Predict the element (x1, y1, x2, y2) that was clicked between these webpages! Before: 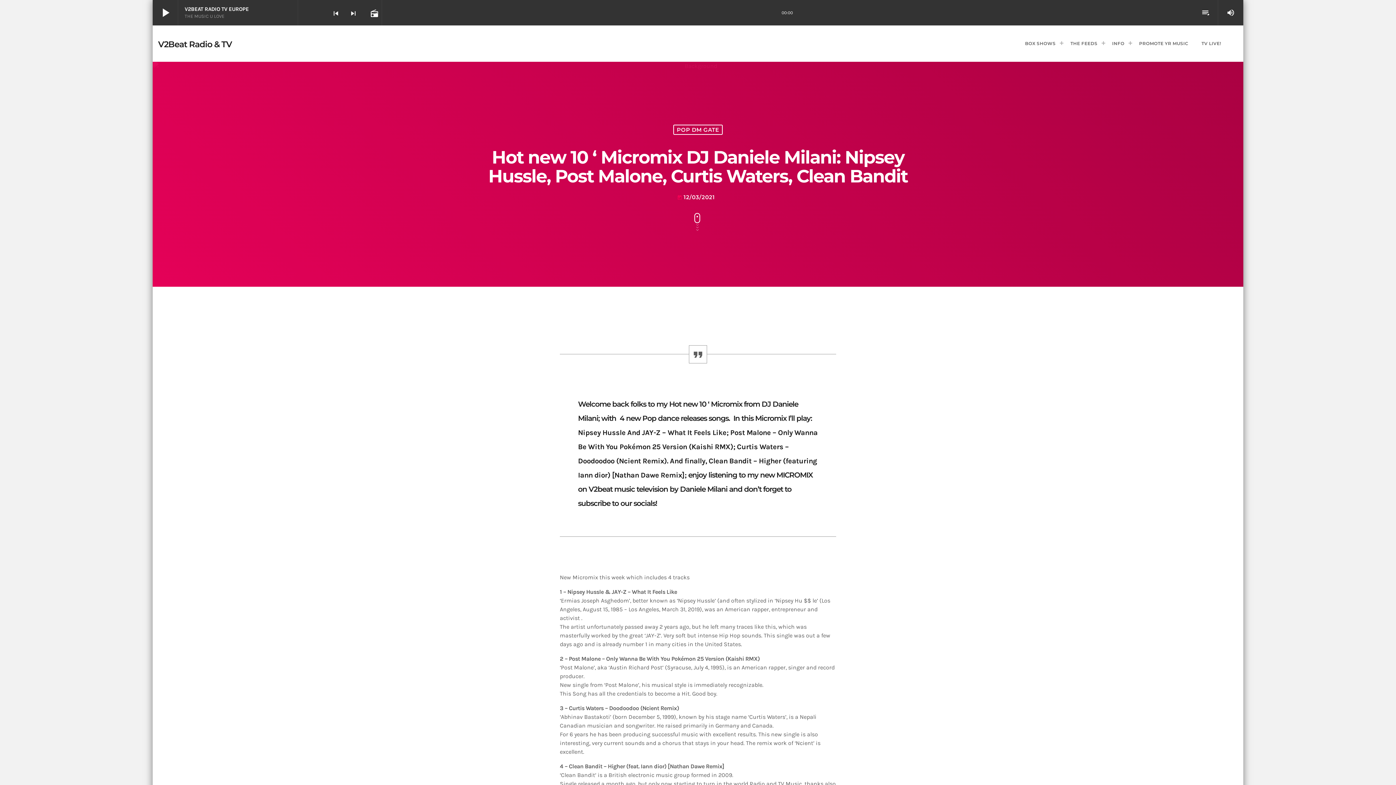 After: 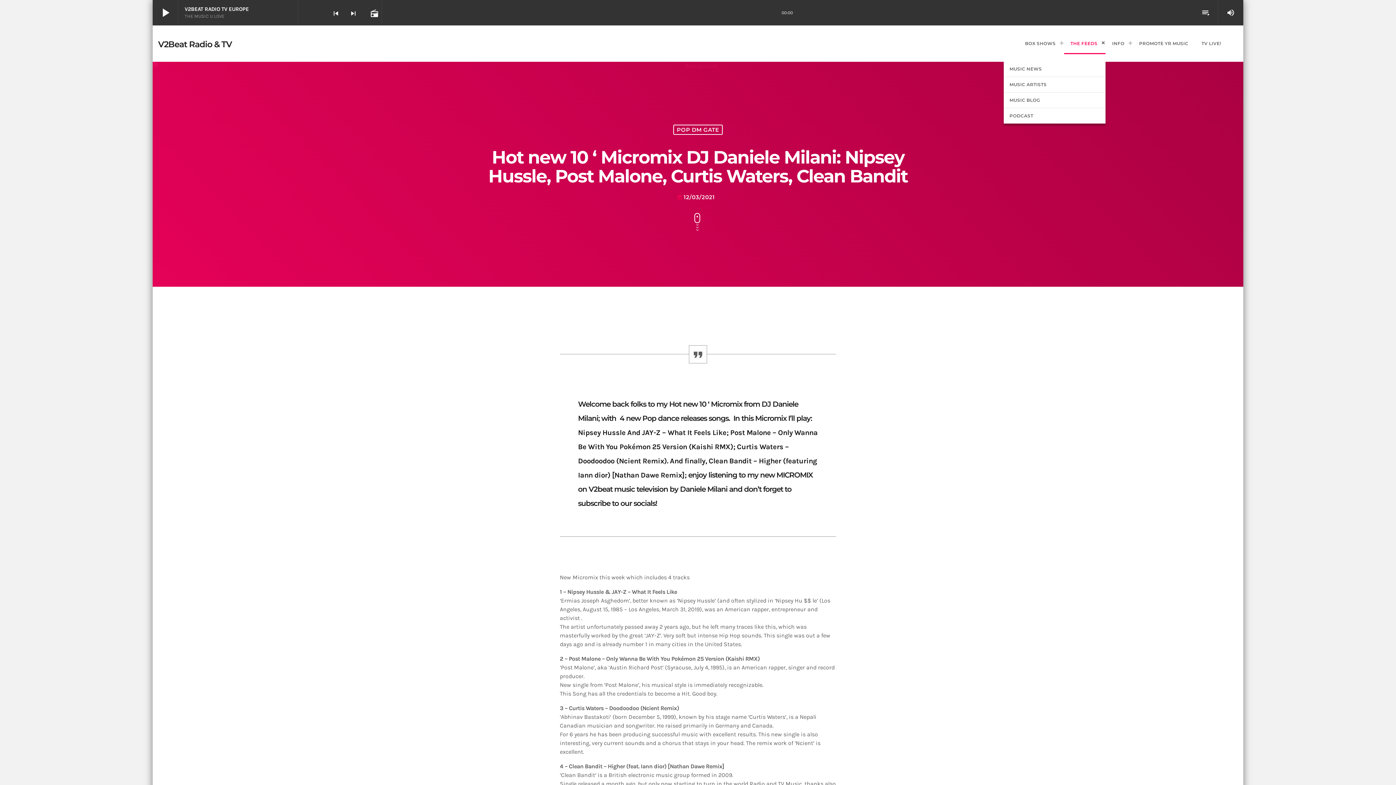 Action: bbox: (1064, 32, 1105, 54) label: THE FEEDS